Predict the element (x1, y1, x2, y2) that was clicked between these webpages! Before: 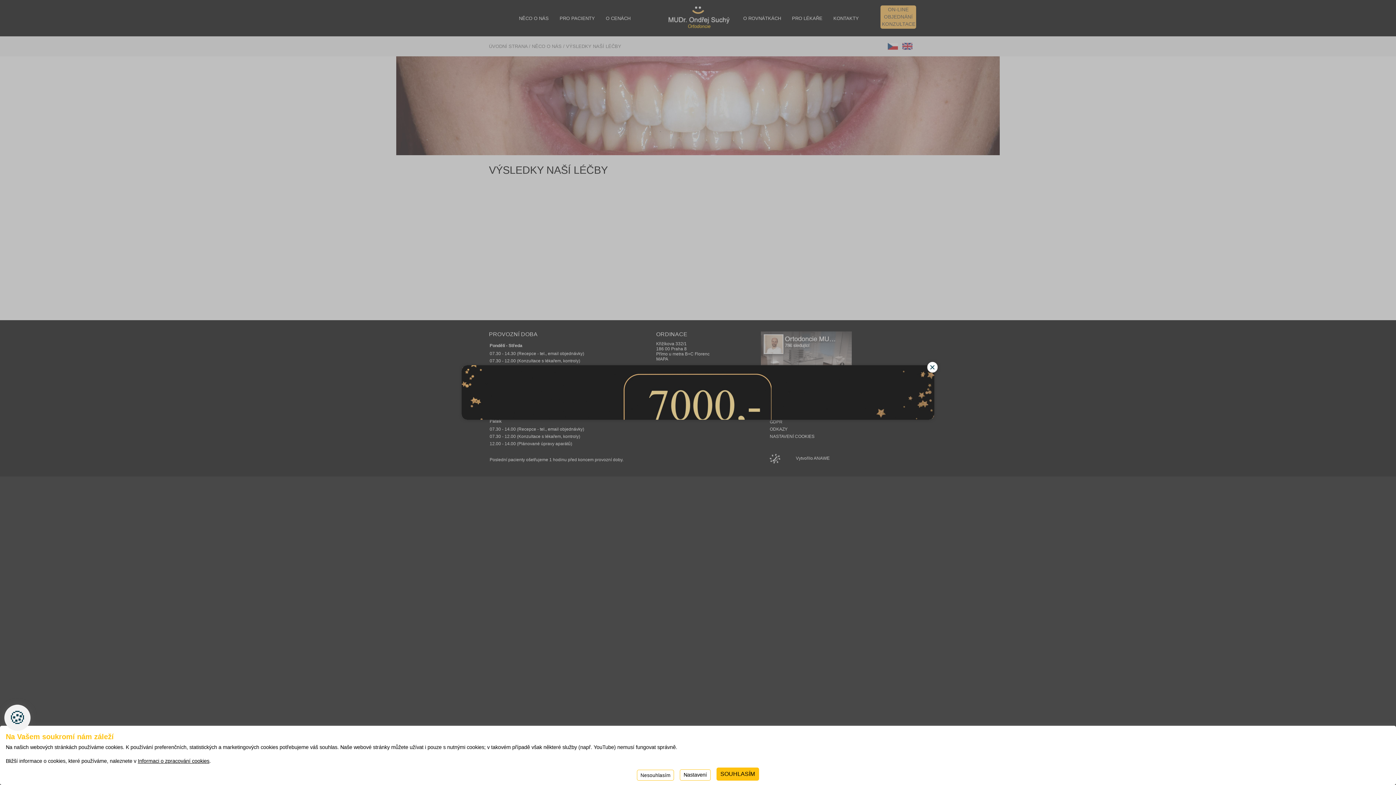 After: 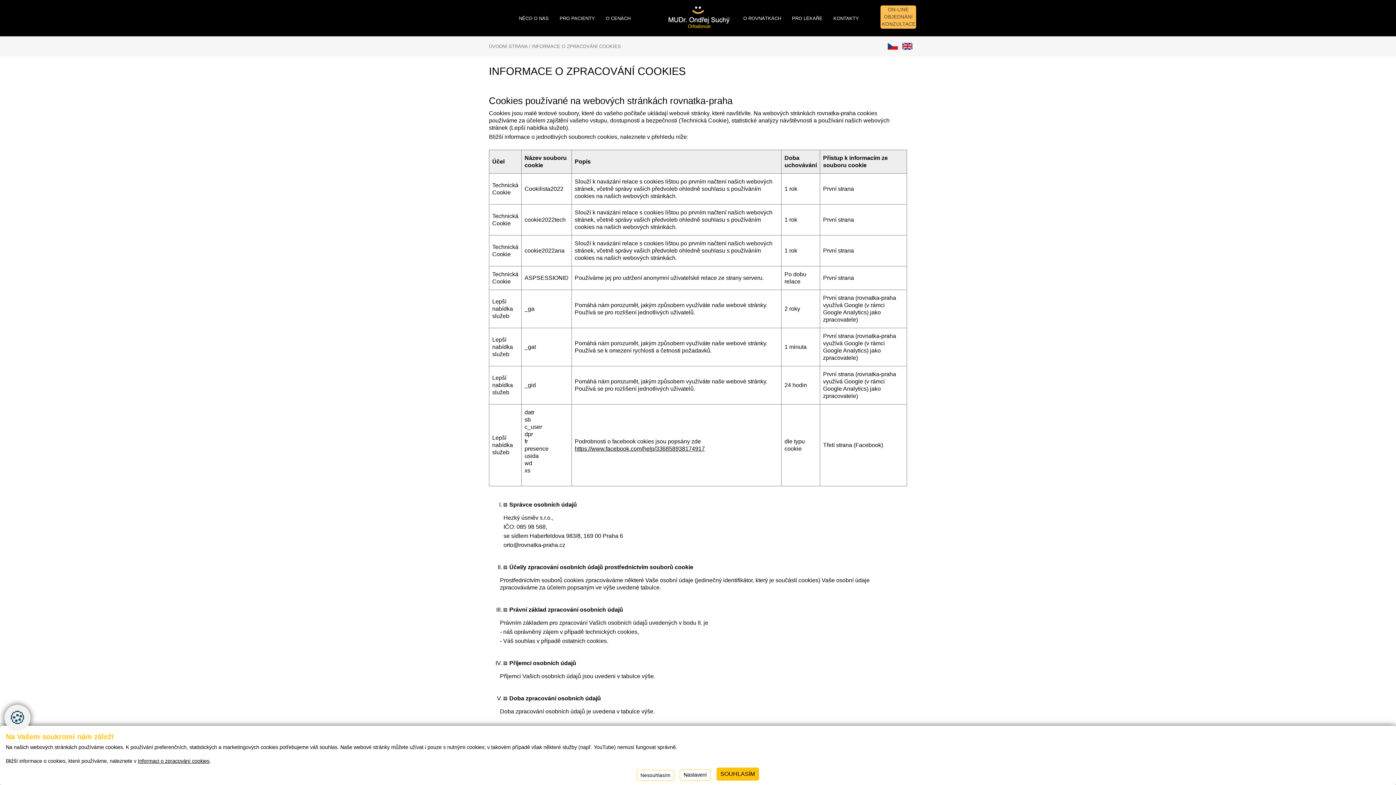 Action: bbox: (137, 758, 209, 764) label: Informaci o zpracování cookies